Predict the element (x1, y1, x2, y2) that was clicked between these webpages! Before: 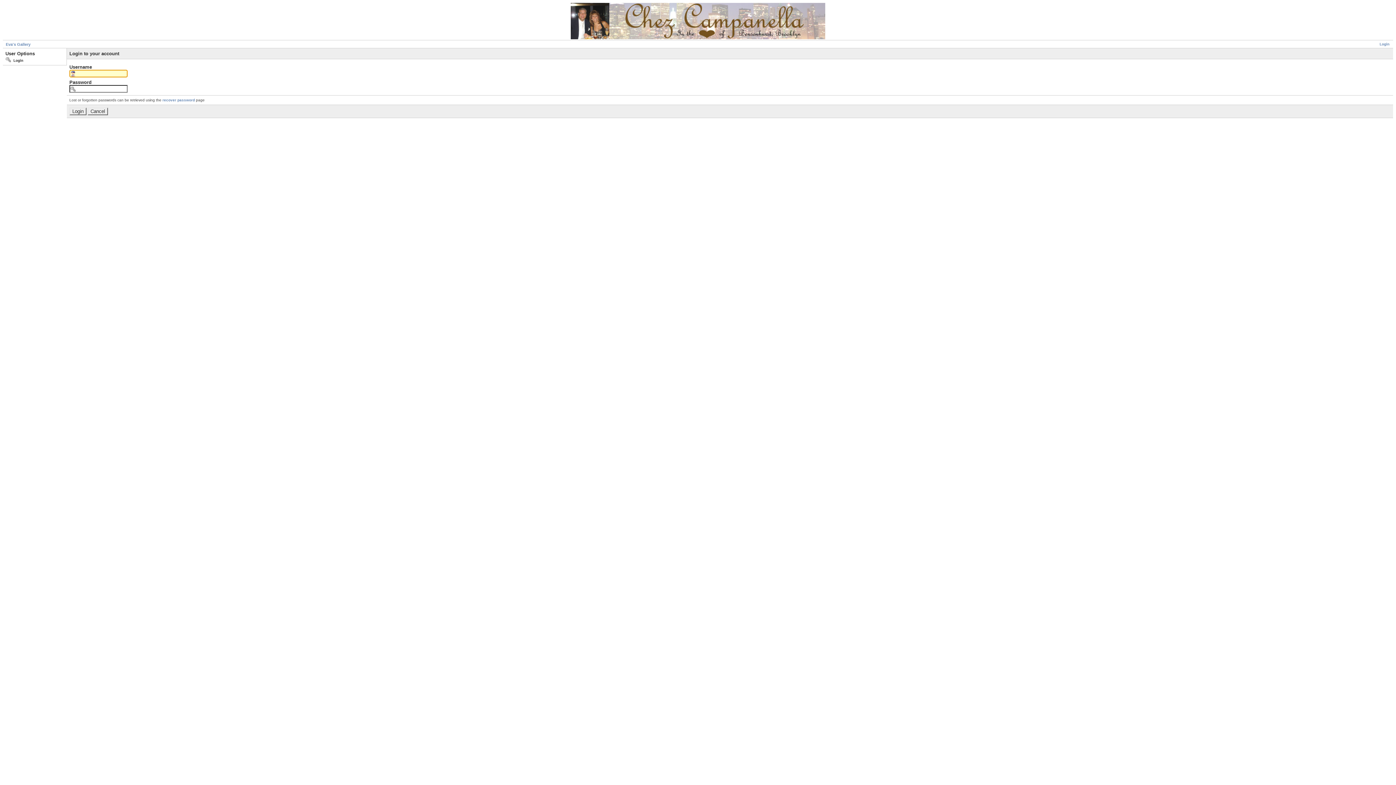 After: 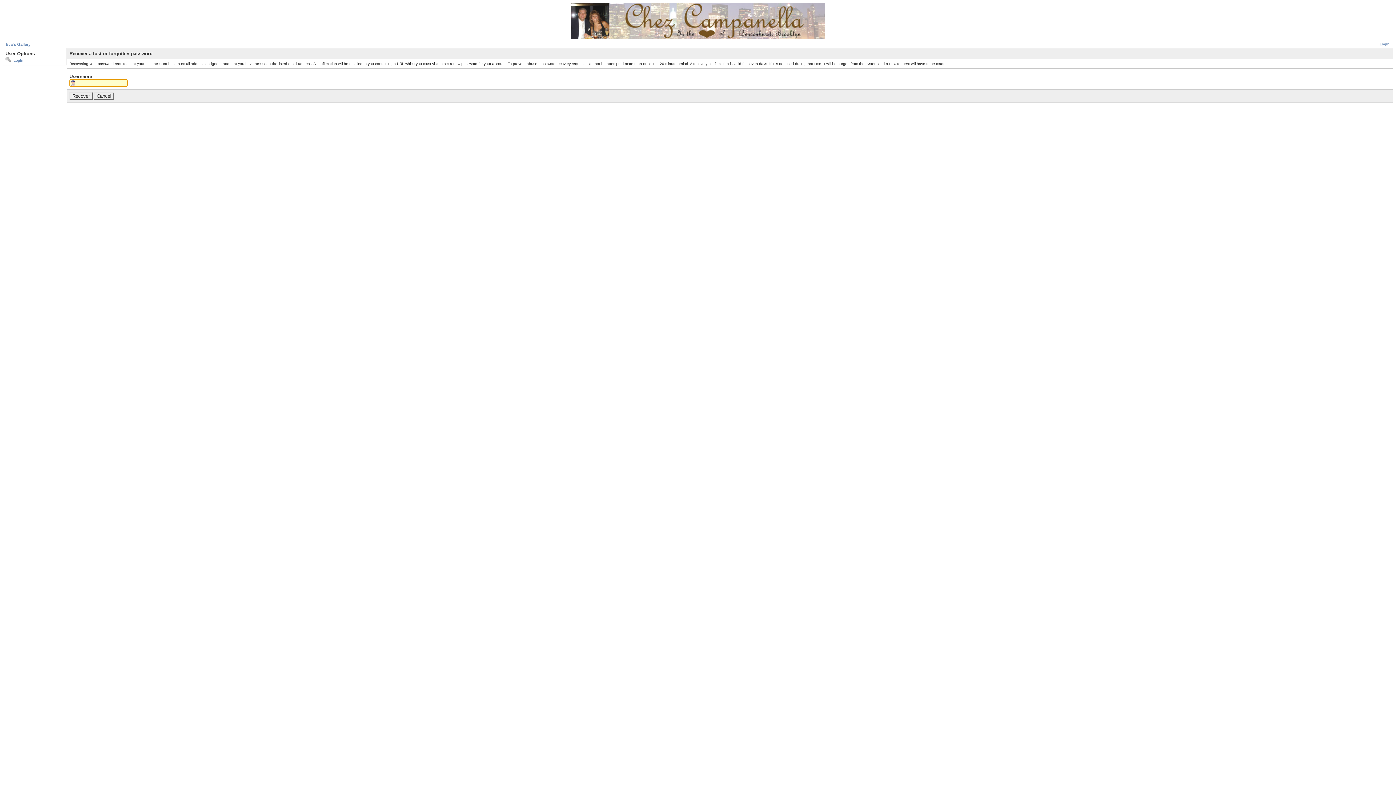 Action: label: recover password bbox: (162, 98, 194, 102)